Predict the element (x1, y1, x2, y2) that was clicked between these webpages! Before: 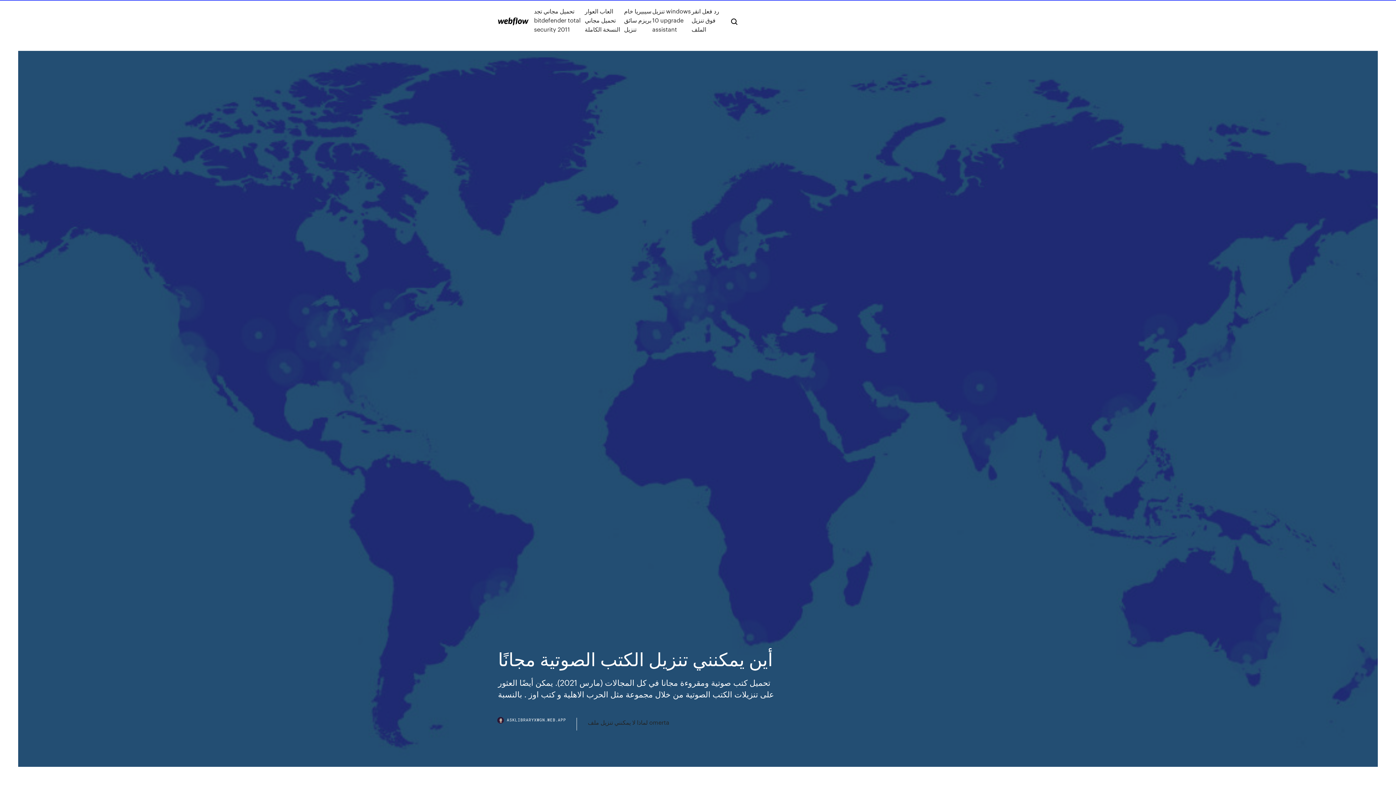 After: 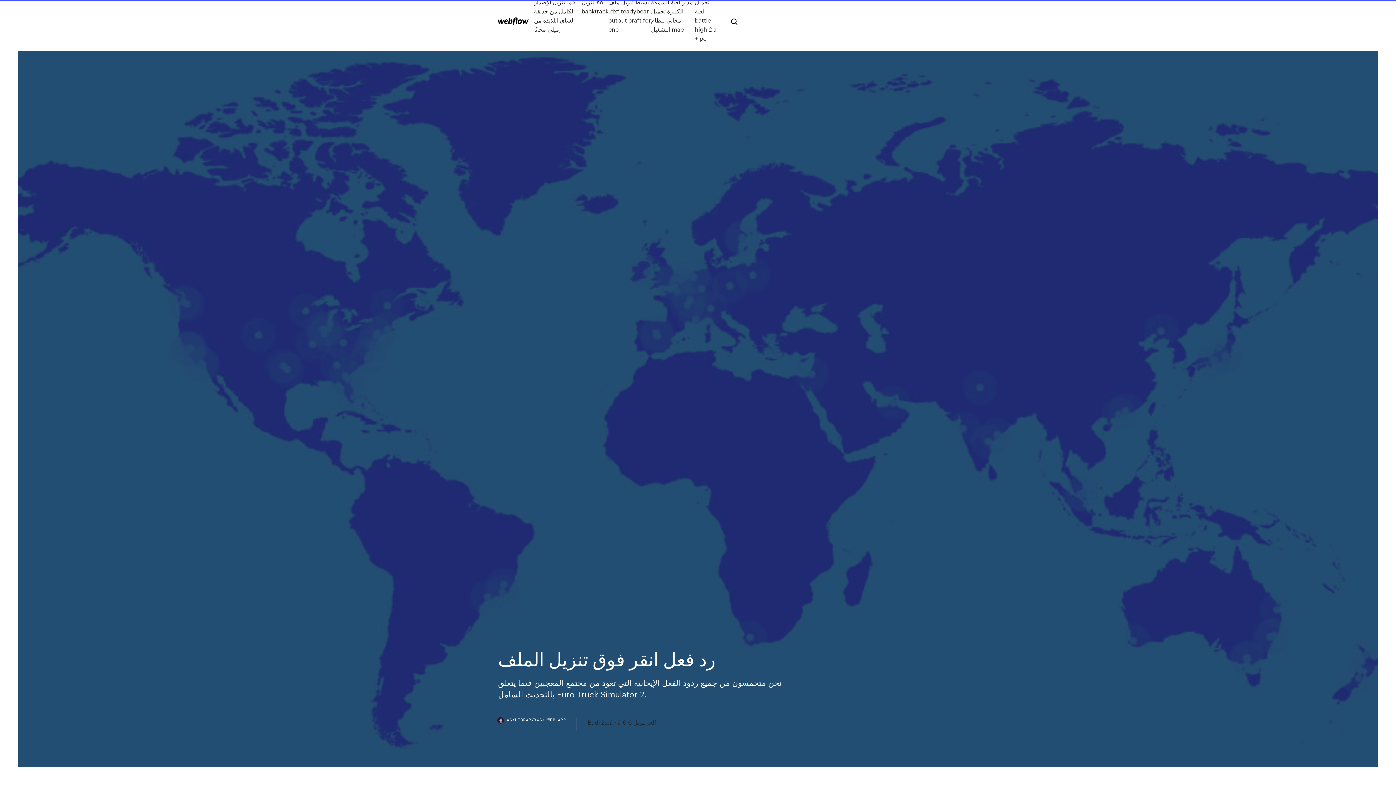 Action: bbox: (691, 6, 719, 33) label: رد فعل انقر فوق تنزيل الملف